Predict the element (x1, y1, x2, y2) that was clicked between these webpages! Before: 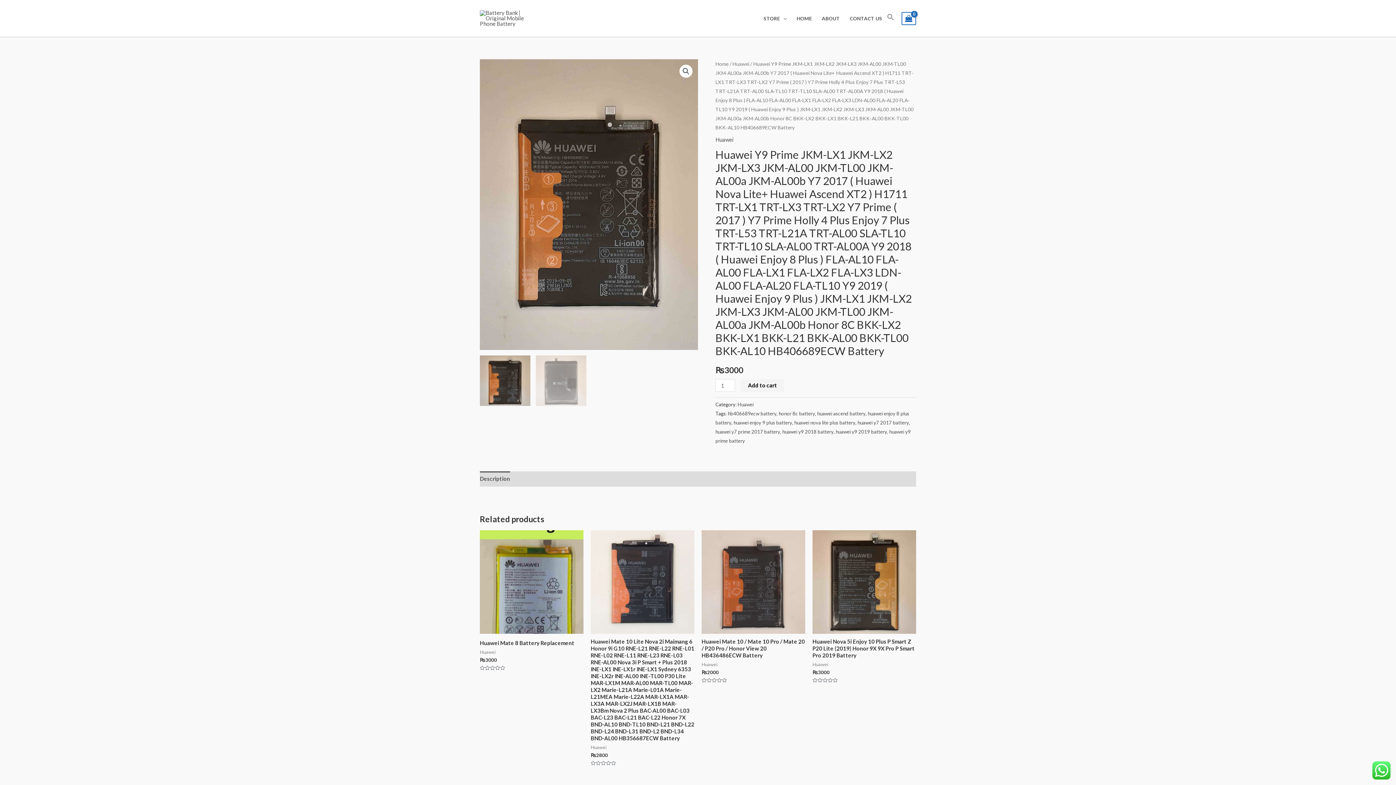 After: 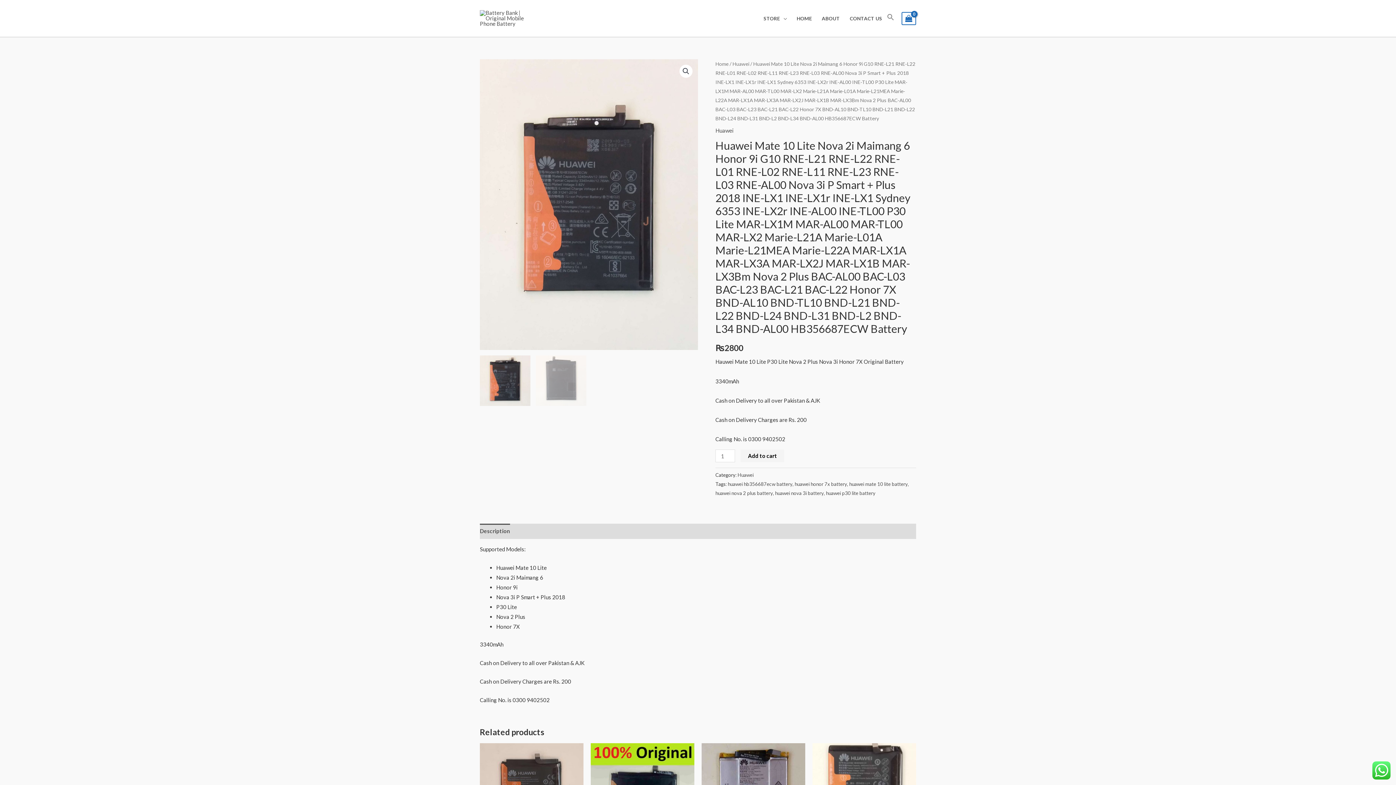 Action: label: Huawei Mate 10 Lite Nova 2i Maimang 6 Honor 9i G10 RNE-L21 RNE-L22 RNE-L01 RNE-L02 RNE-L11 RNE-L23 RNE-L03 RNE-AL00 Nova 3i P Smart + Plus 2018 INE-LX1 INE-LX1r INE-LX1 Sydney 6353 INE-LX2r INE-AL00 INE-TL00 P30 Lite MAR-LX1M MAR-AL00 MAR-TL00 MAR-LX2 Marie-L21A Marie-L01A Marie-L21MEA Marie-L22A MAR-LX1A MAR-LX3A MAR-LX2J MAR-LX1B MAR-LX3Bm Nova 2 Plus BAC-AL00 BAC-L03 BAC-L23 BAC-L21 BAC-L22 Honor 7X BND-AL10 BND-TL10 BND-L21 BND-L22 BND-L24 BND-L31 BND-L2 BND-L34 BND-AL00 HB356687ECW Battery bbox: (590, 638, 694, 744)